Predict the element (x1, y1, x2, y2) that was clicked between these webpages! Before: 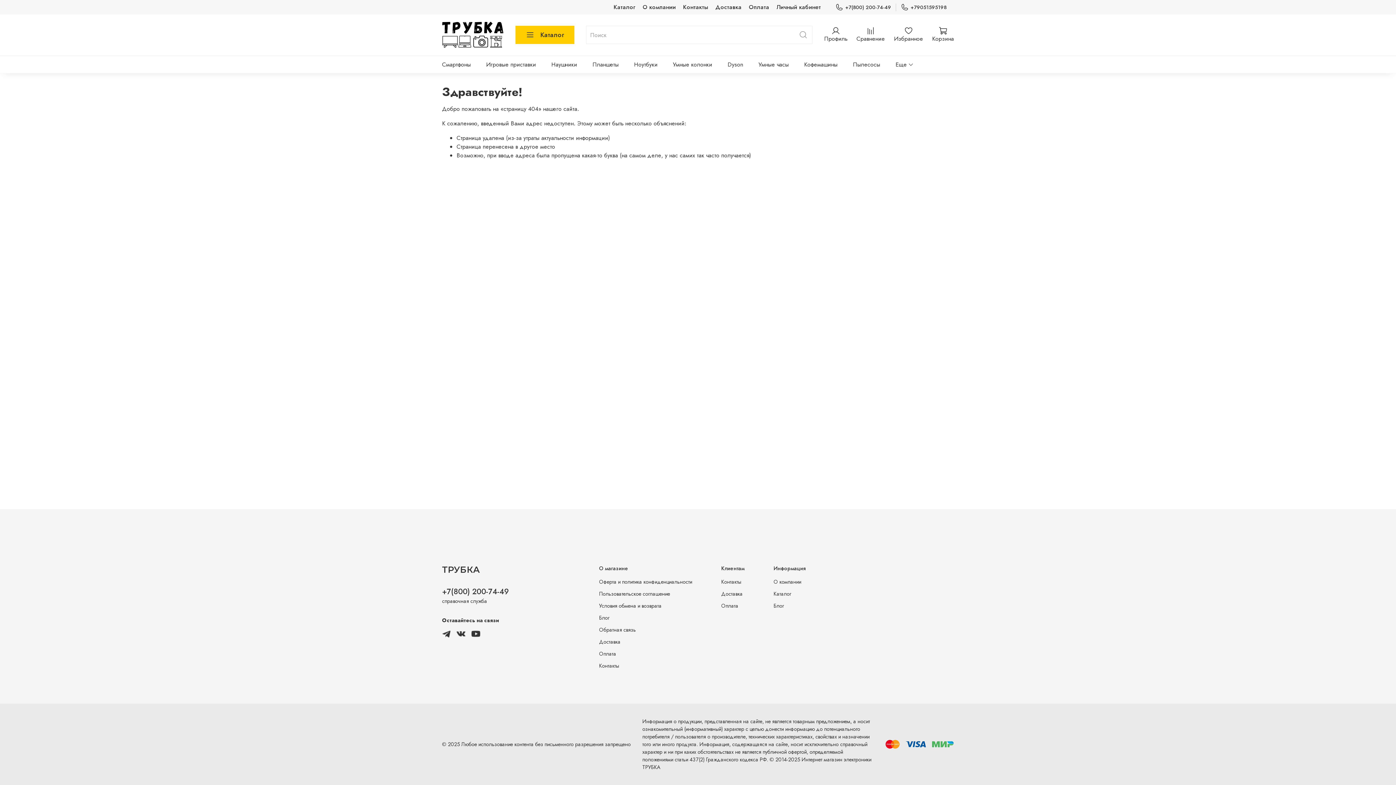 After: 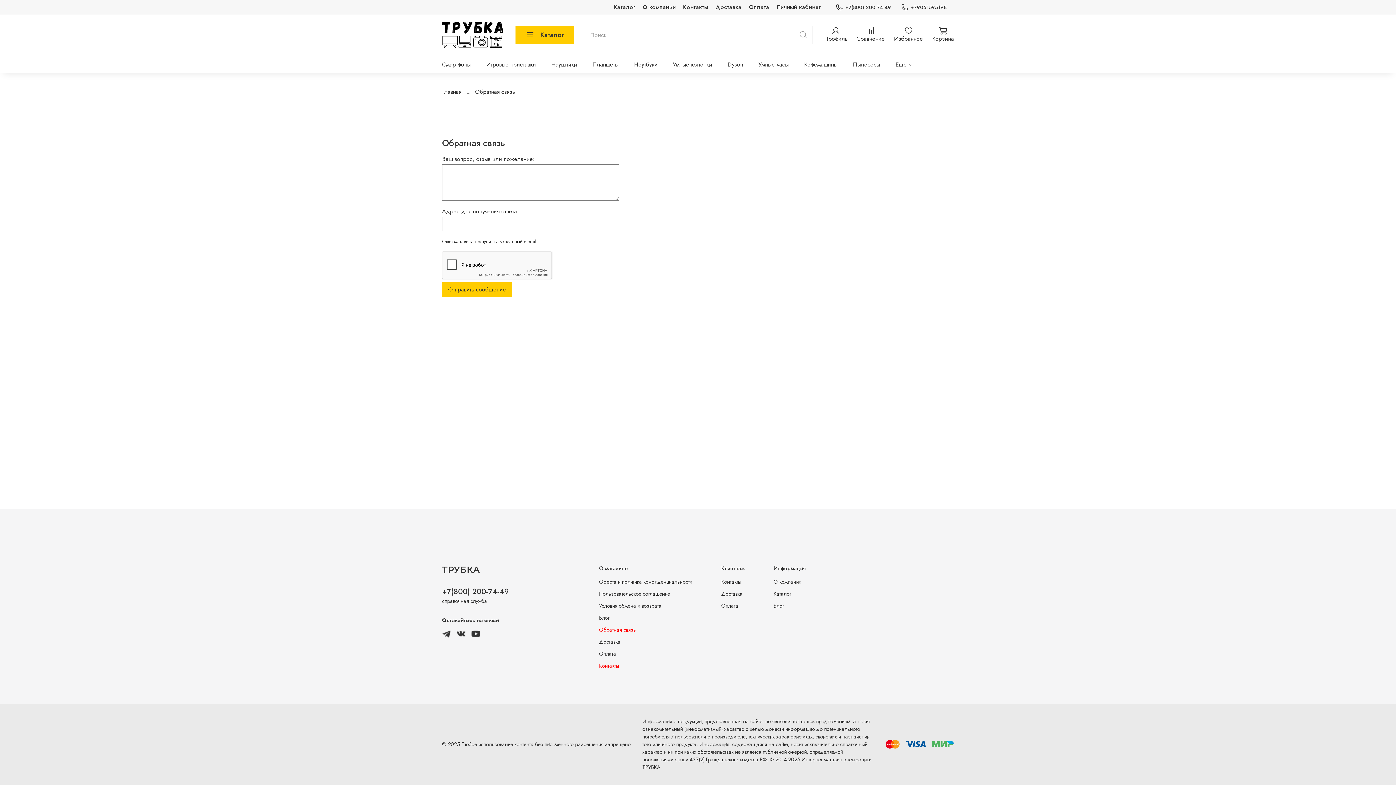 Action: label: Обратная связь bbox: (599, 626, 692, 634)